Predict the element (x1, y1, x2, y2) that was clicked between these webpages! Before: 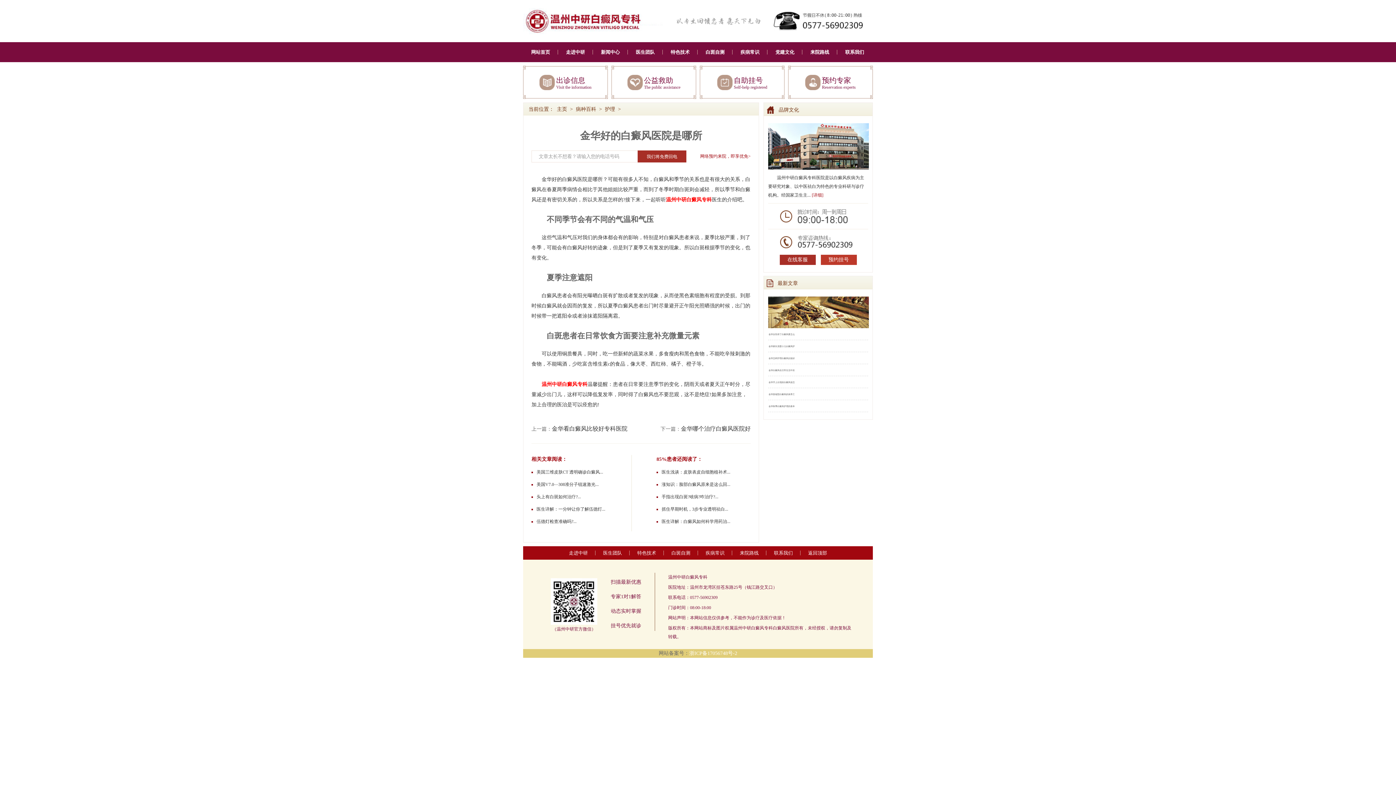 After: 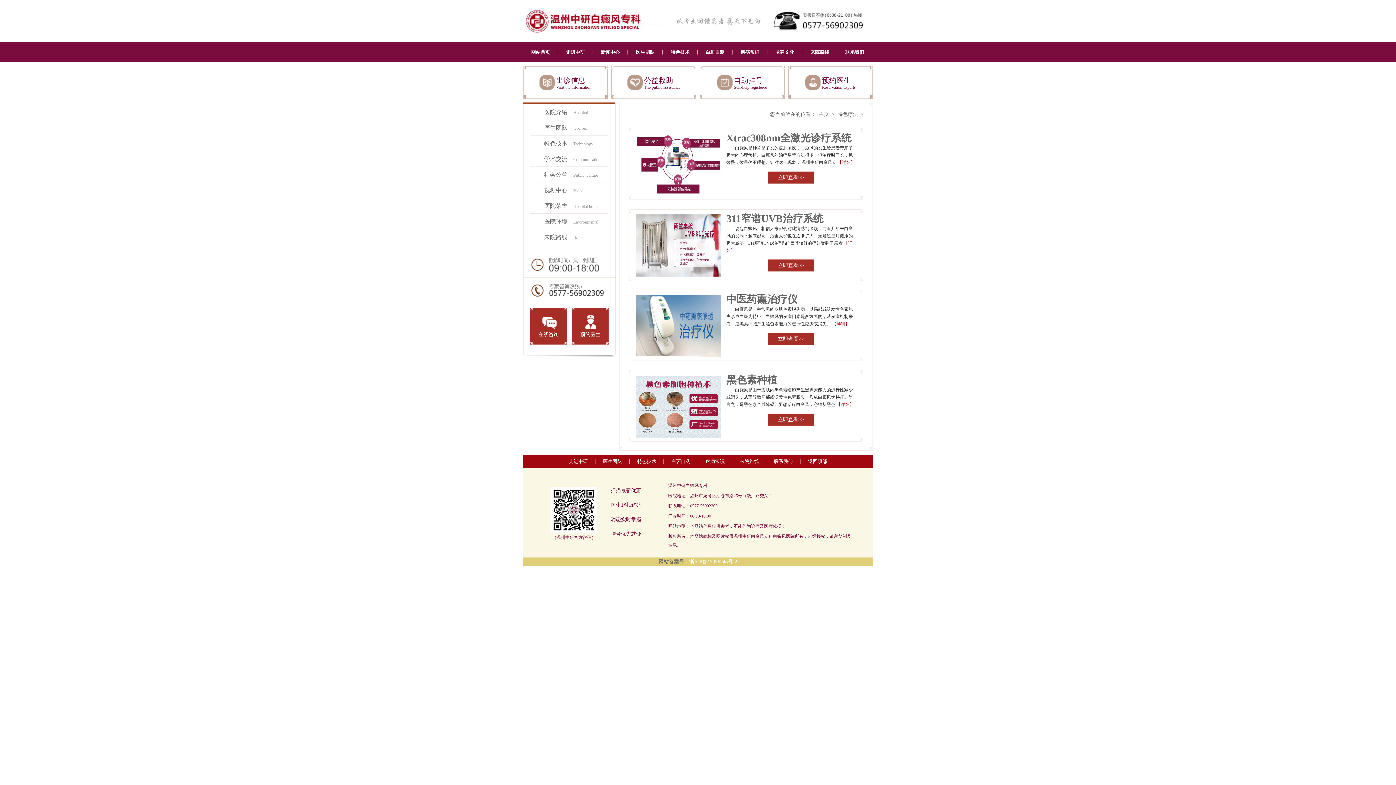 Action: bbox: (662, 42, 697, 62) label: 特色技术